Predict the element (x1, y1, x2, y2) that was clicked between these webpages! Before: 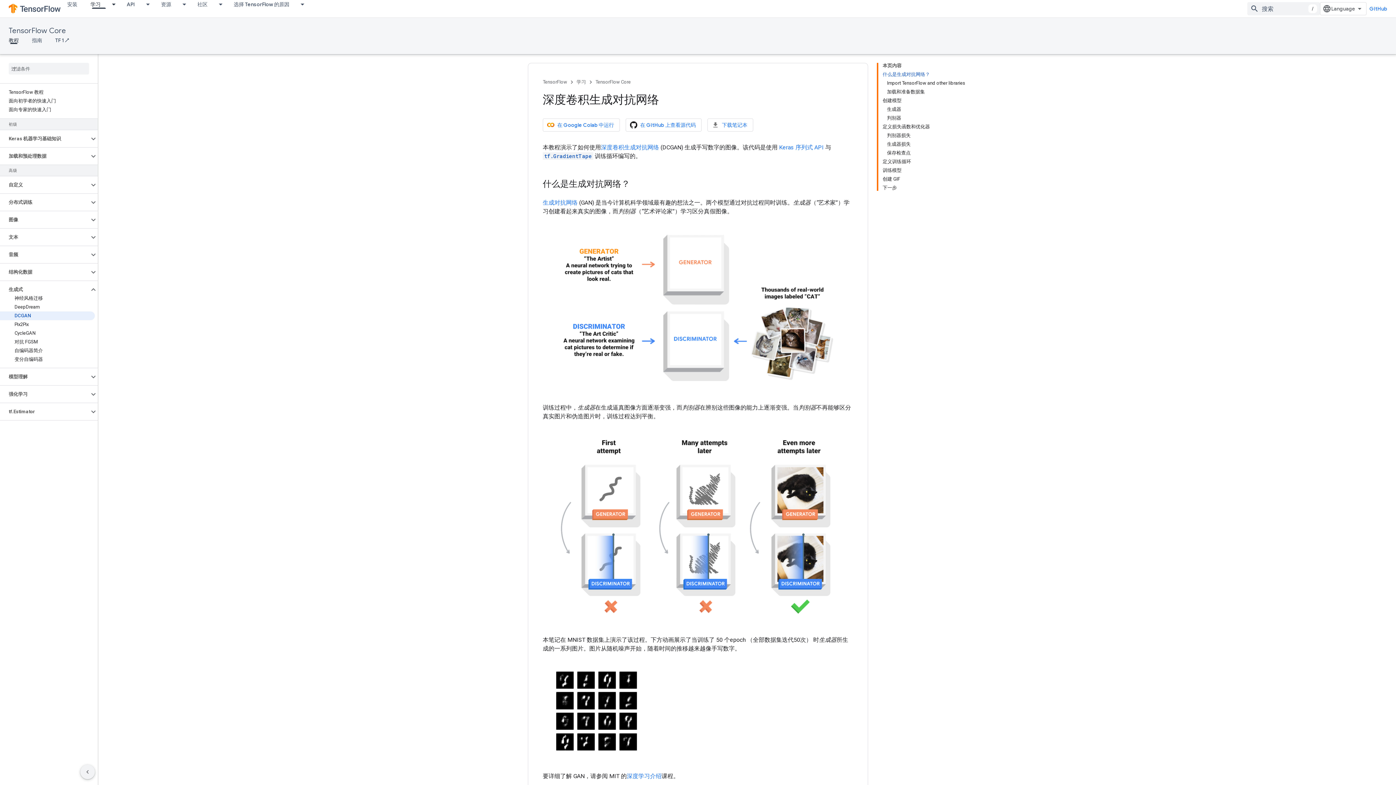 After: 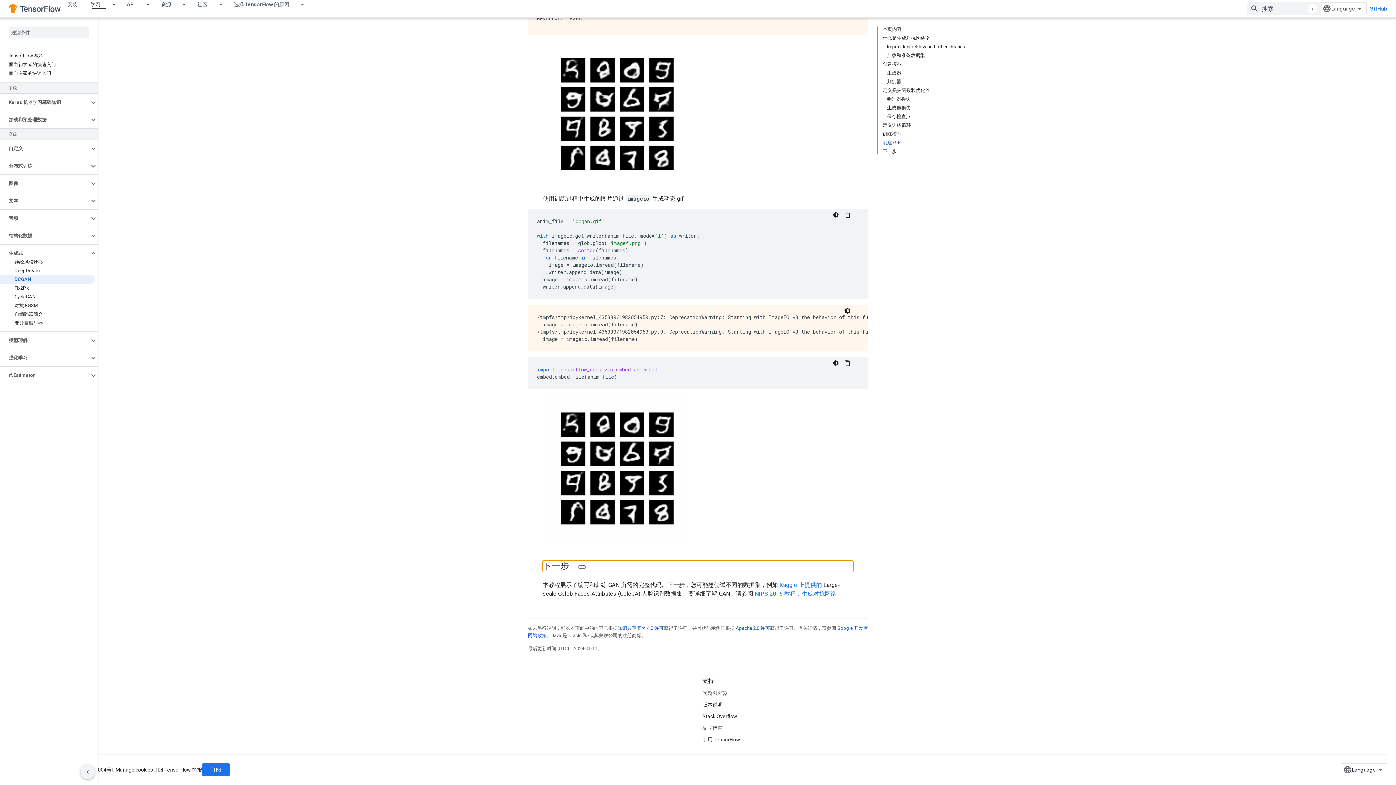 Action: bbox: (882, 183, 965, 190) label: 下一步